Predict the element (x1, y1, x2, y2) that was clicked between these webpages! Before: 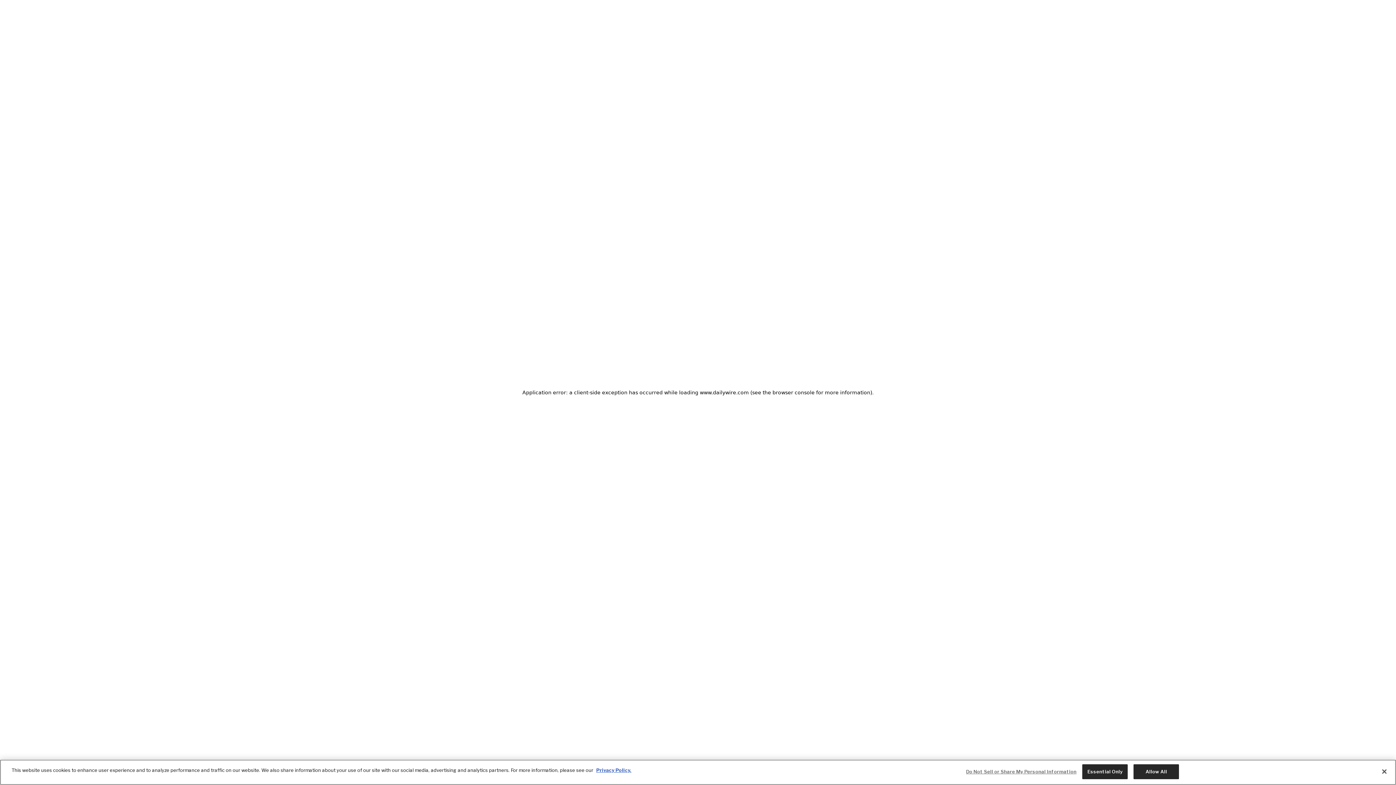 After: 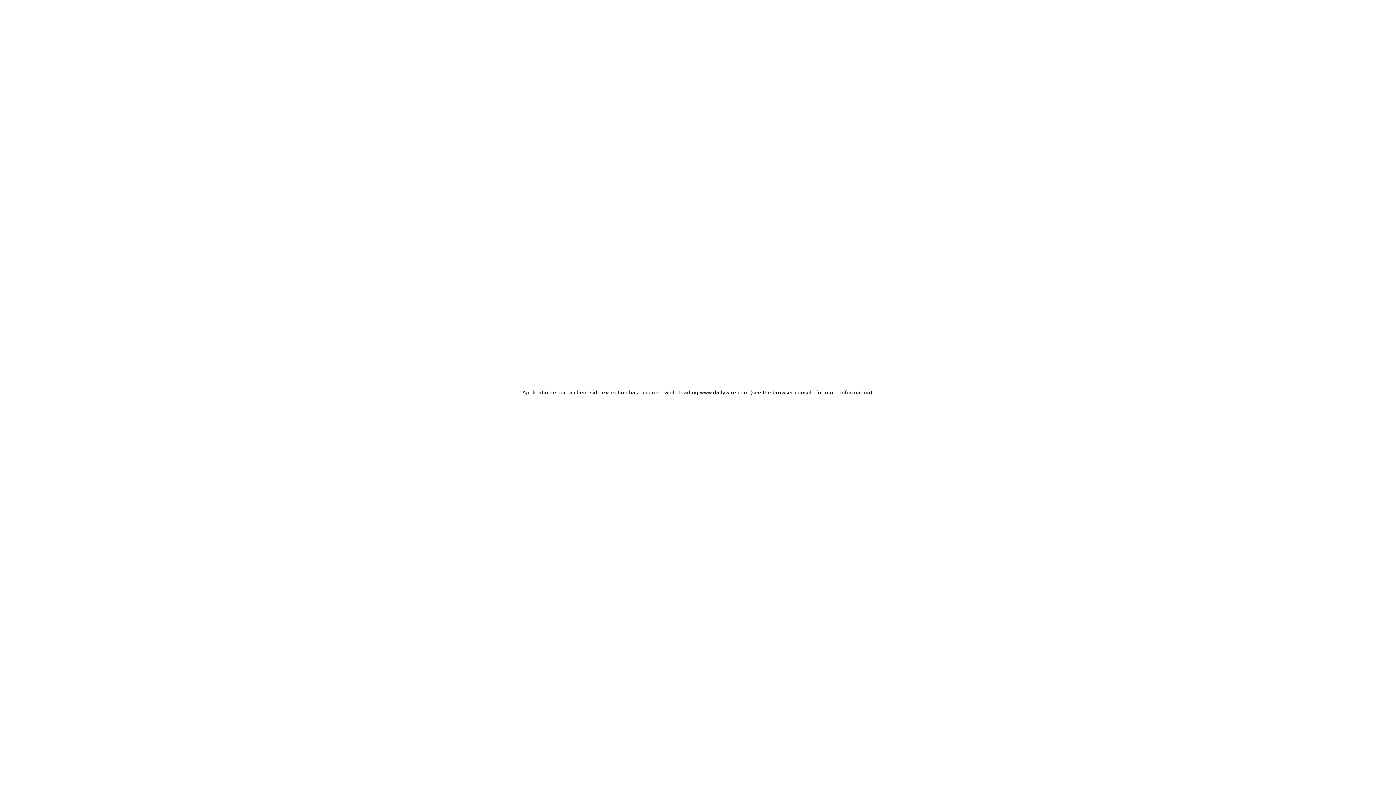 Action: label: Allow All bbox: (1133, 764, 1179, 779)